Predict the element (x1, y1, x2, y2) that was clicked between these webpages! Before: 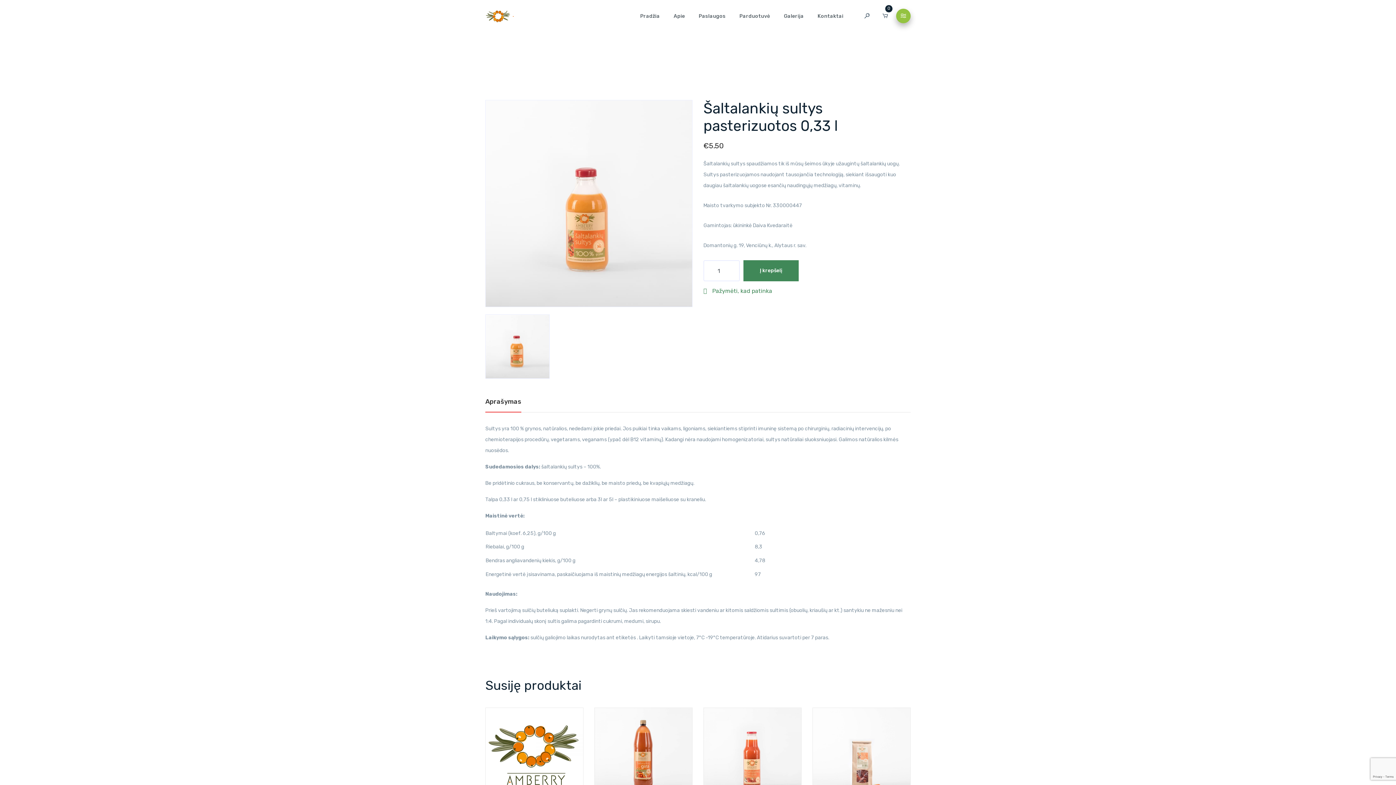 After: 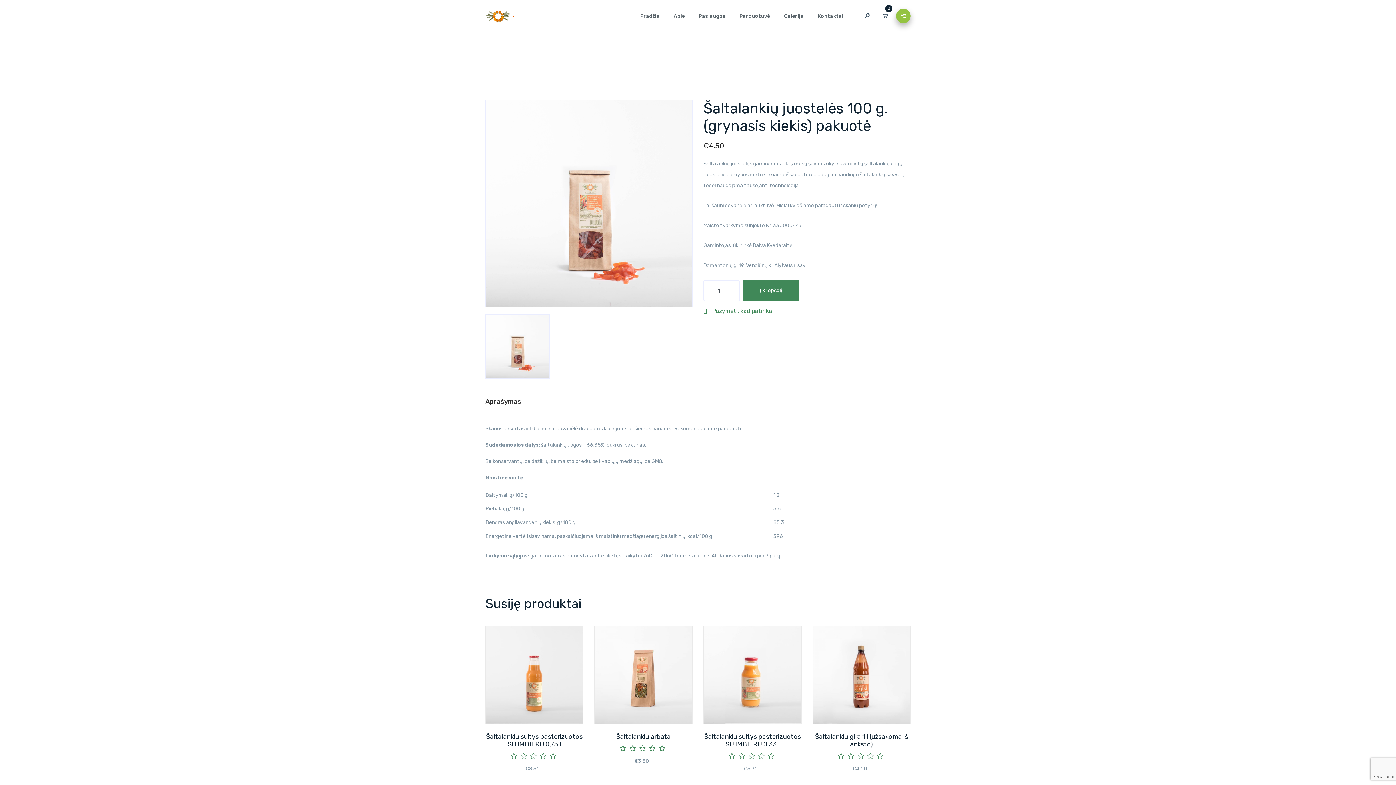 Action: label: Šaltalankių juostelės 100 g. (grynasis kiekis) pakuotė
    
€4.50 bbox: (812, 707, 910, 855)